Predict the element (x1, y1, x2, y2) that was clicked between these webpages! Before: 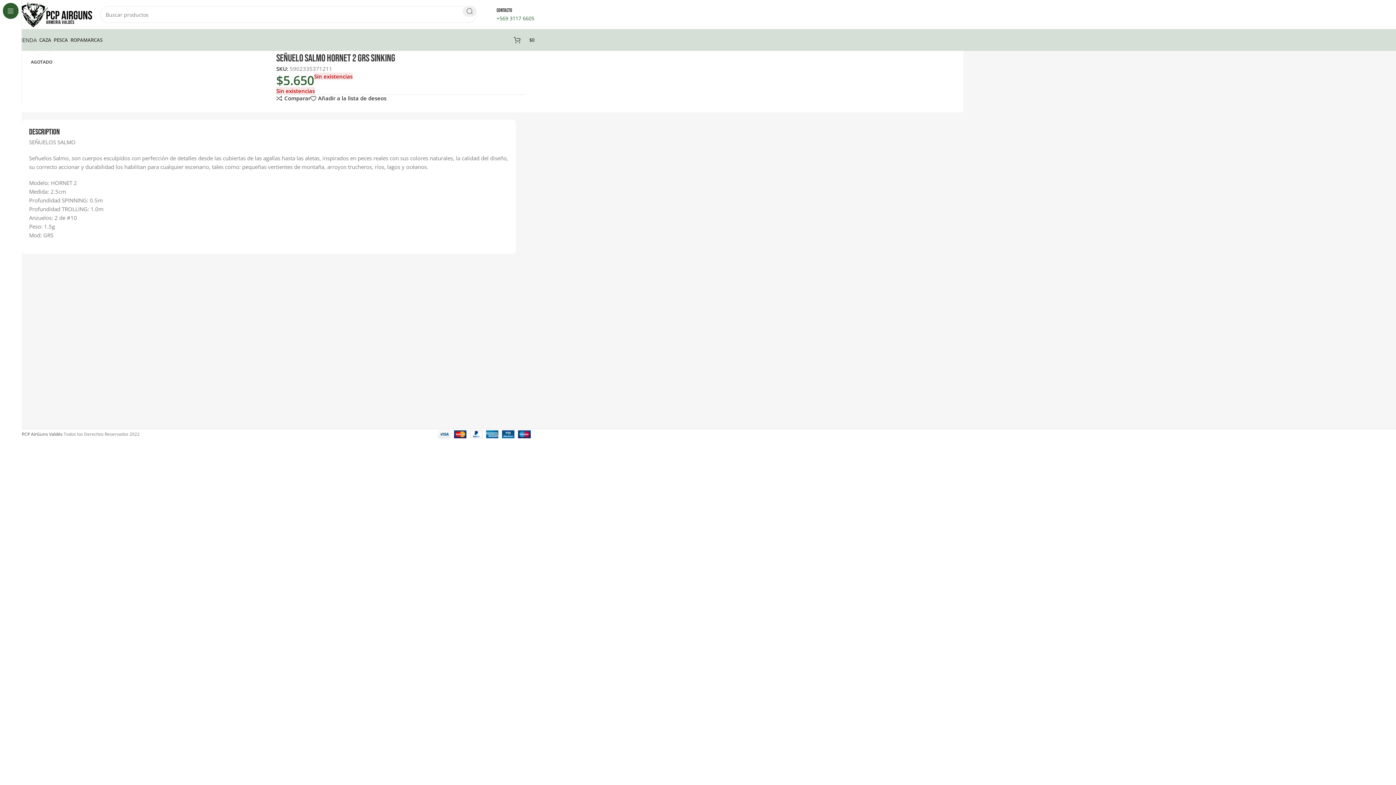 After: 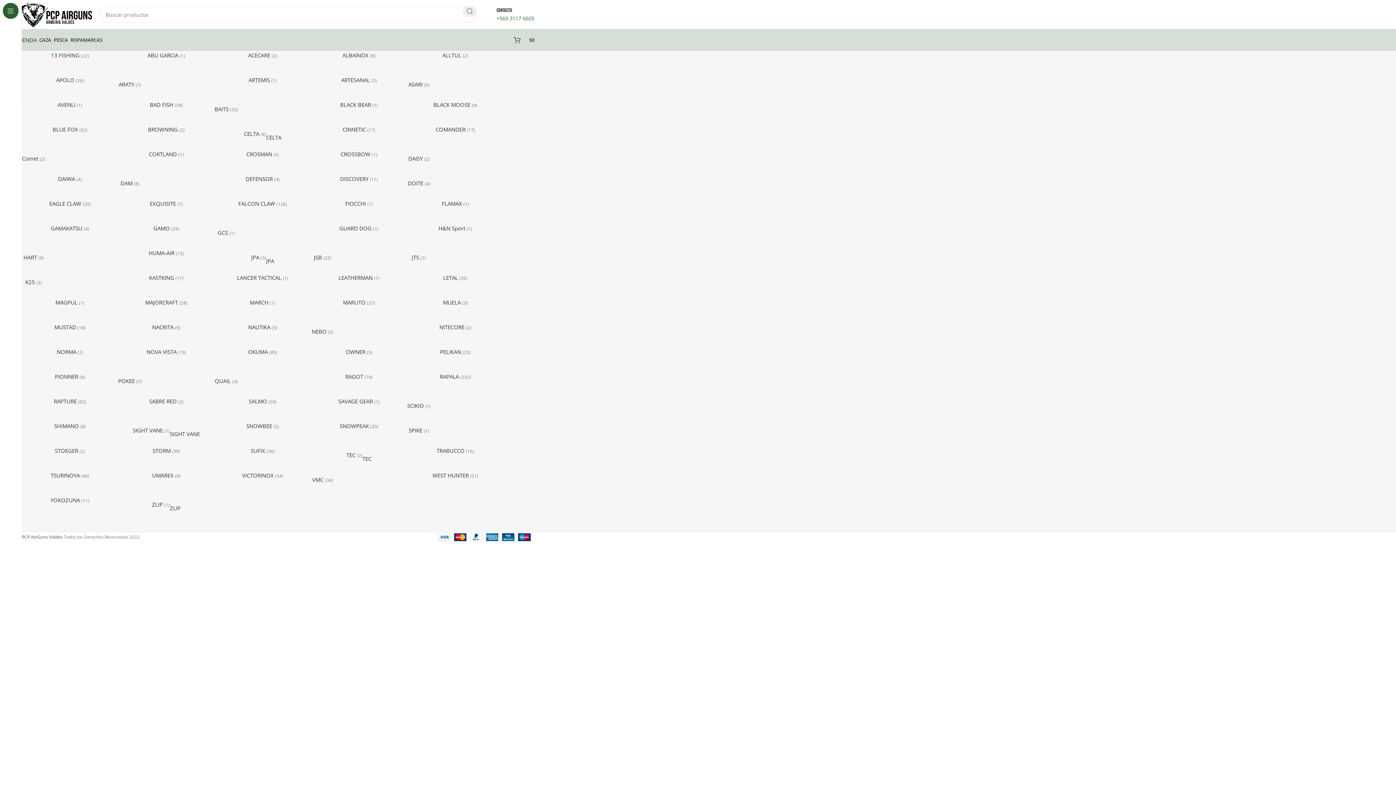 Action: bbox: (83, 32, 102, 47) label: MARCAS